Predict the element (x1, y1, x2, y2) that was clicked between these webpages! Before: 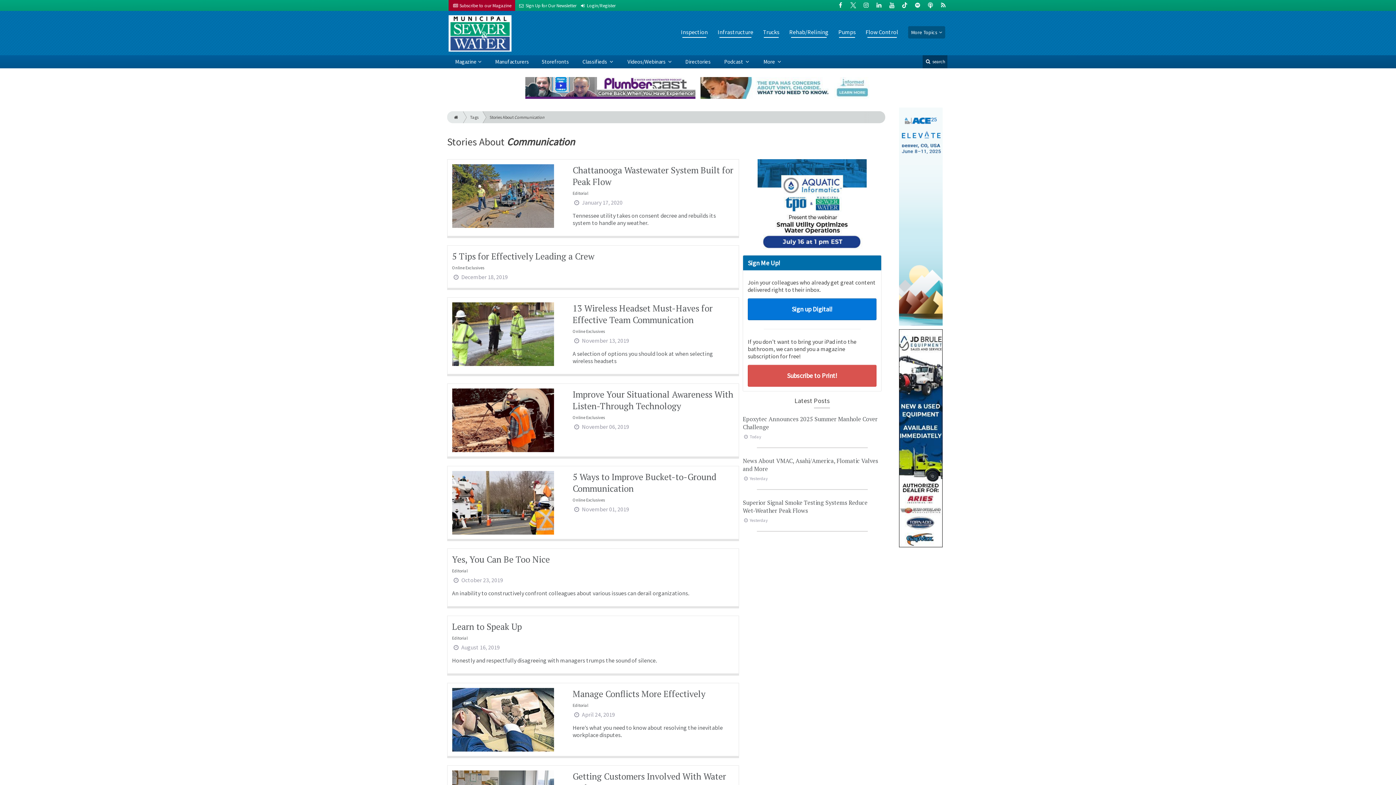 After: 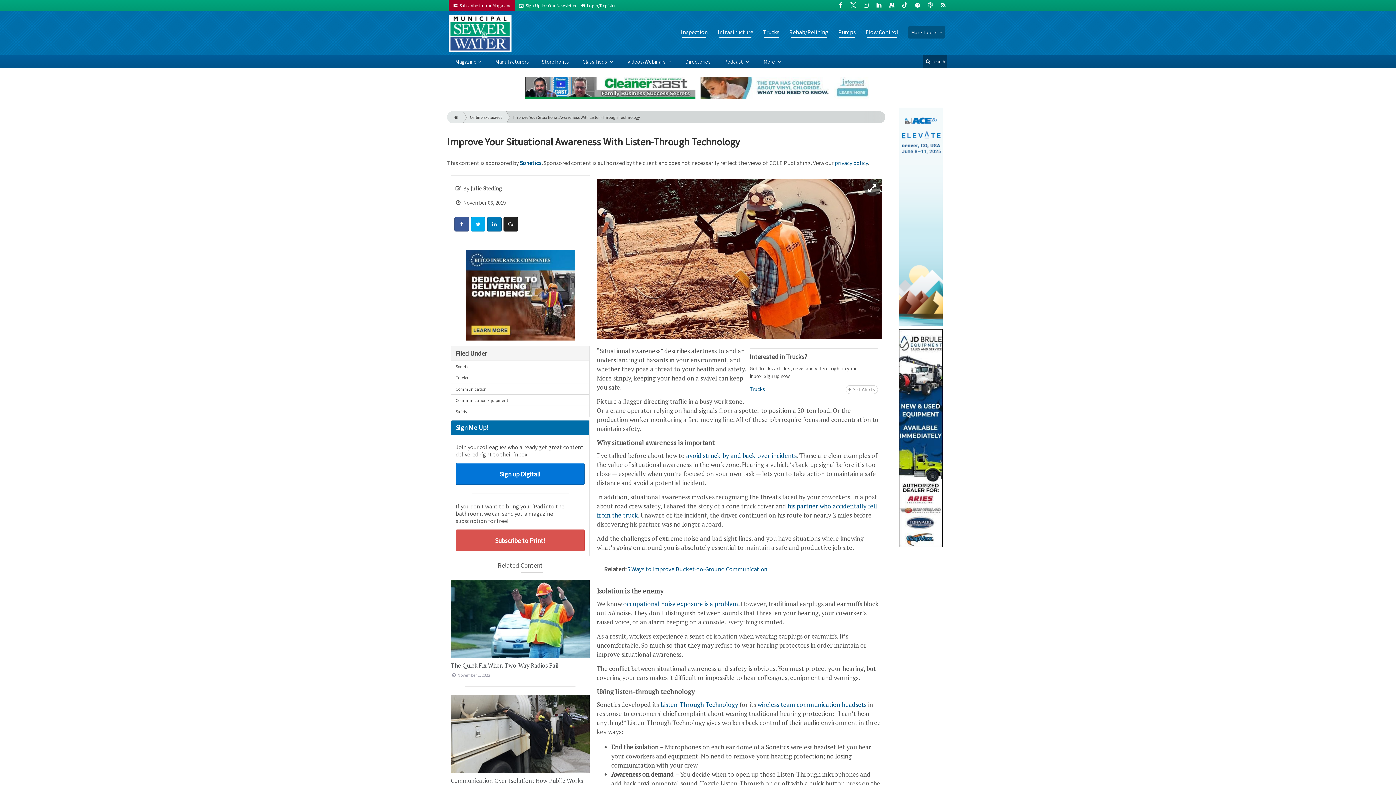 Action: bbox: (452, 388, 734, 452) label: Improve Your Situational Awareness With Listen-Through Technology
Online Exclusives
 November 06, 2019